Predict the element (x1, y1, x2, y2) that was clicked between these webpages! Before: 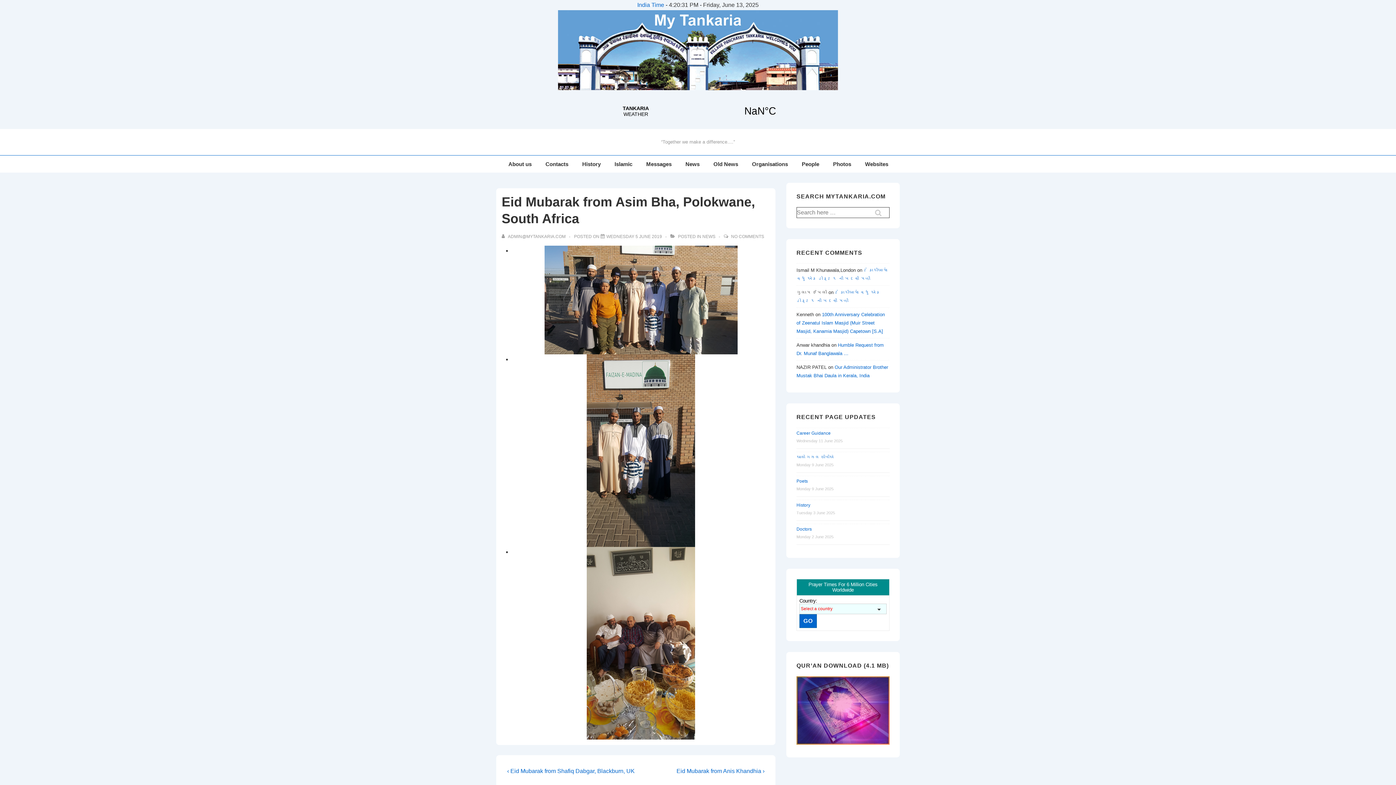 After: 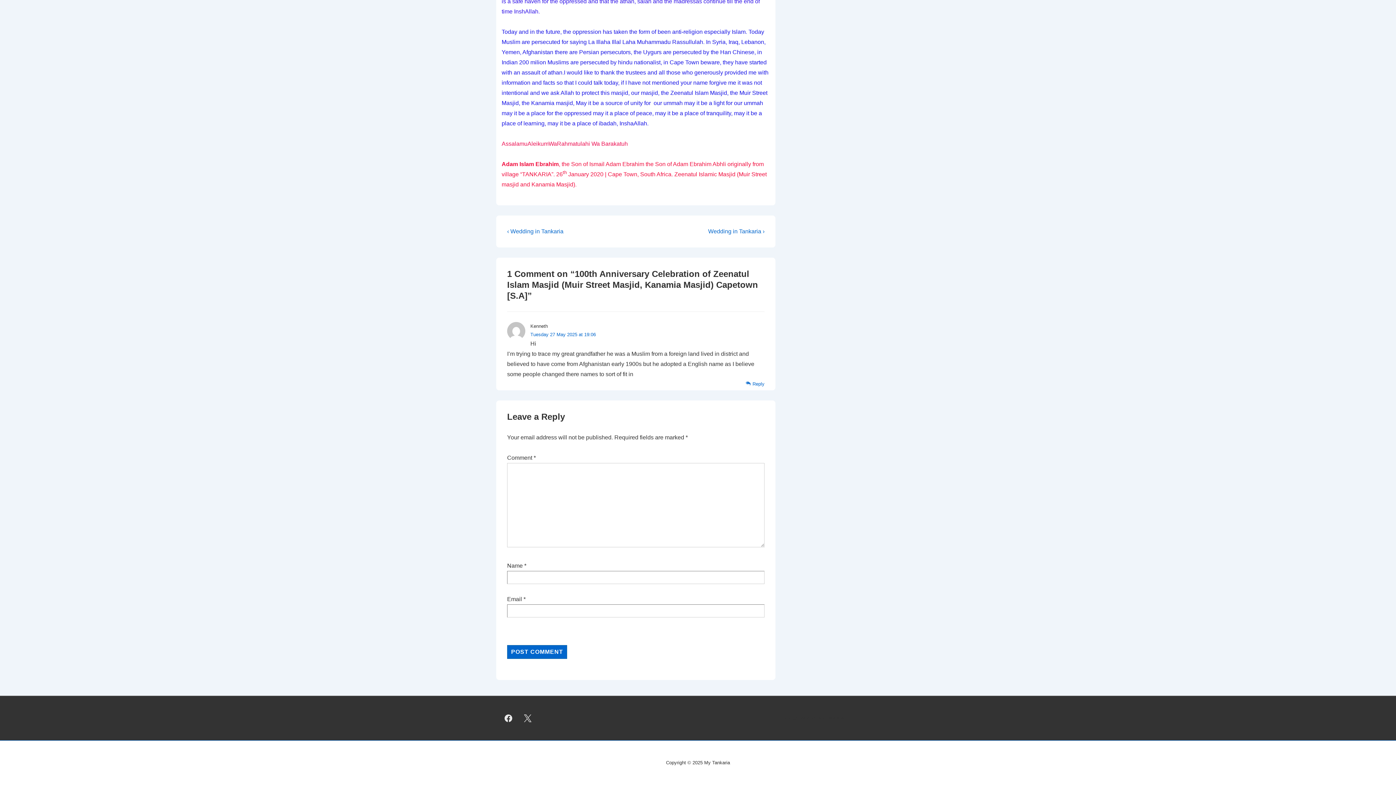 Action: label: 100th Anniversary Celebration of Zeenatul Islam Masjid (Muir Street Masjid, Kanamia Masjid) Capetown [S.A] bbox: (796, 312, 885, 334)